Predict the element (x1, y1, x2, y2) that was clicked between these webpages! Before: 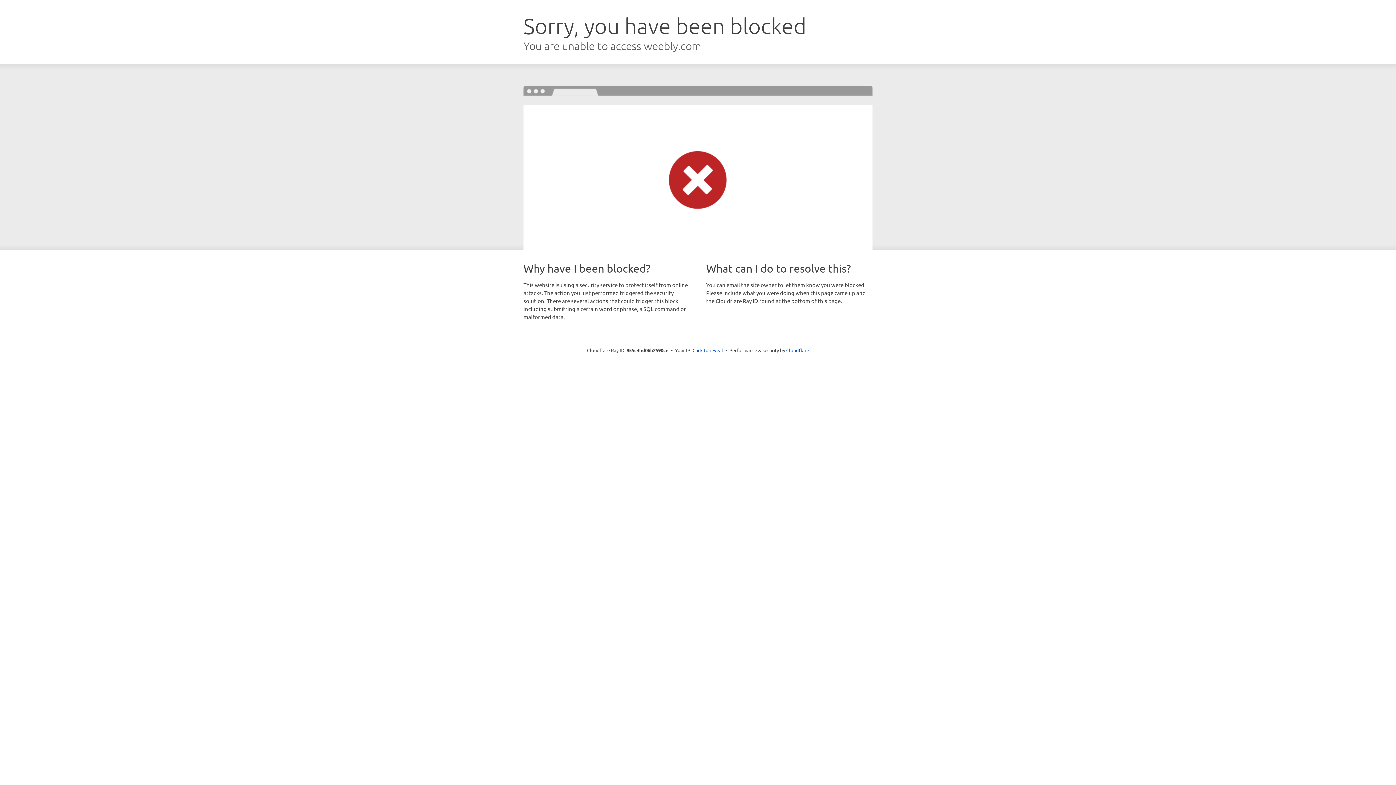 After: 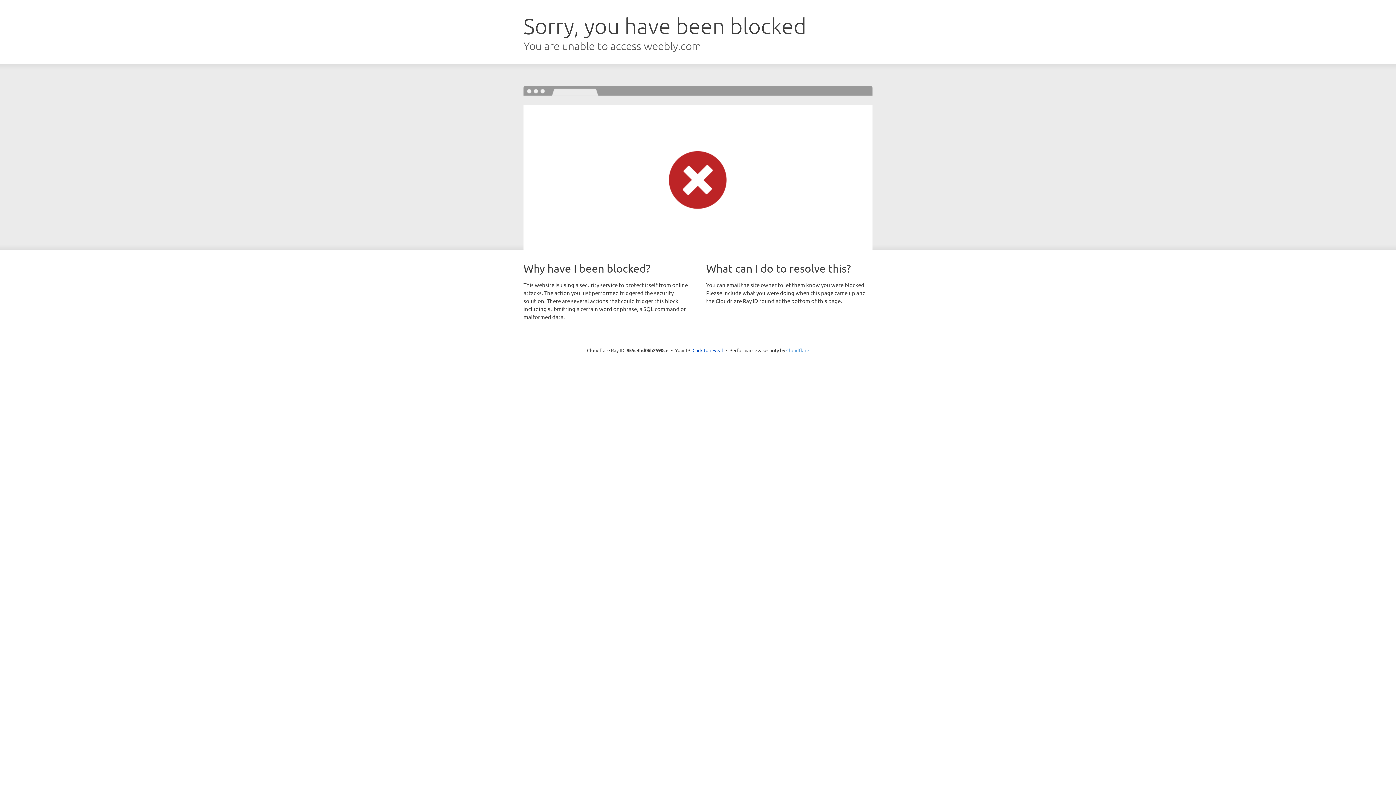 Action: bbox: (786, 347, 809, 353) label: Cloudflare